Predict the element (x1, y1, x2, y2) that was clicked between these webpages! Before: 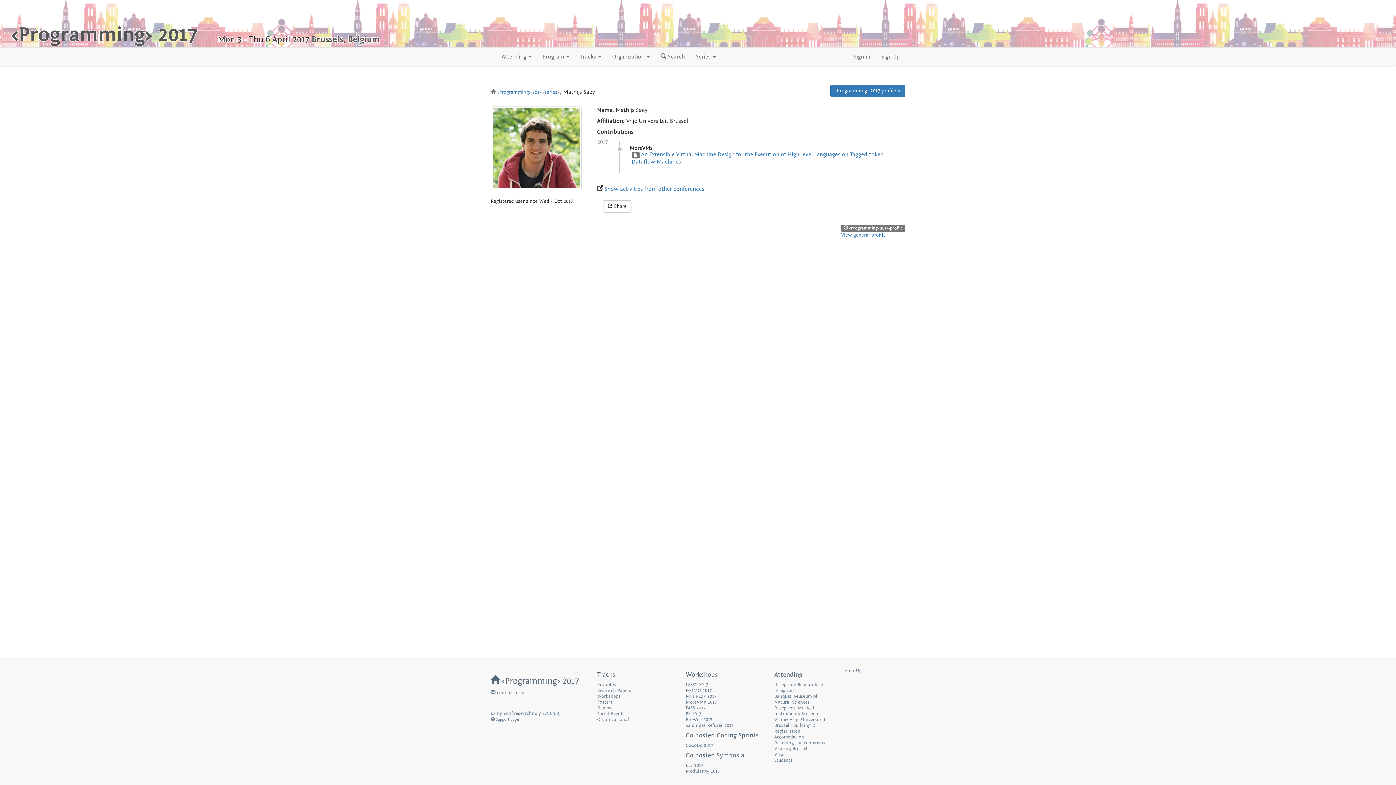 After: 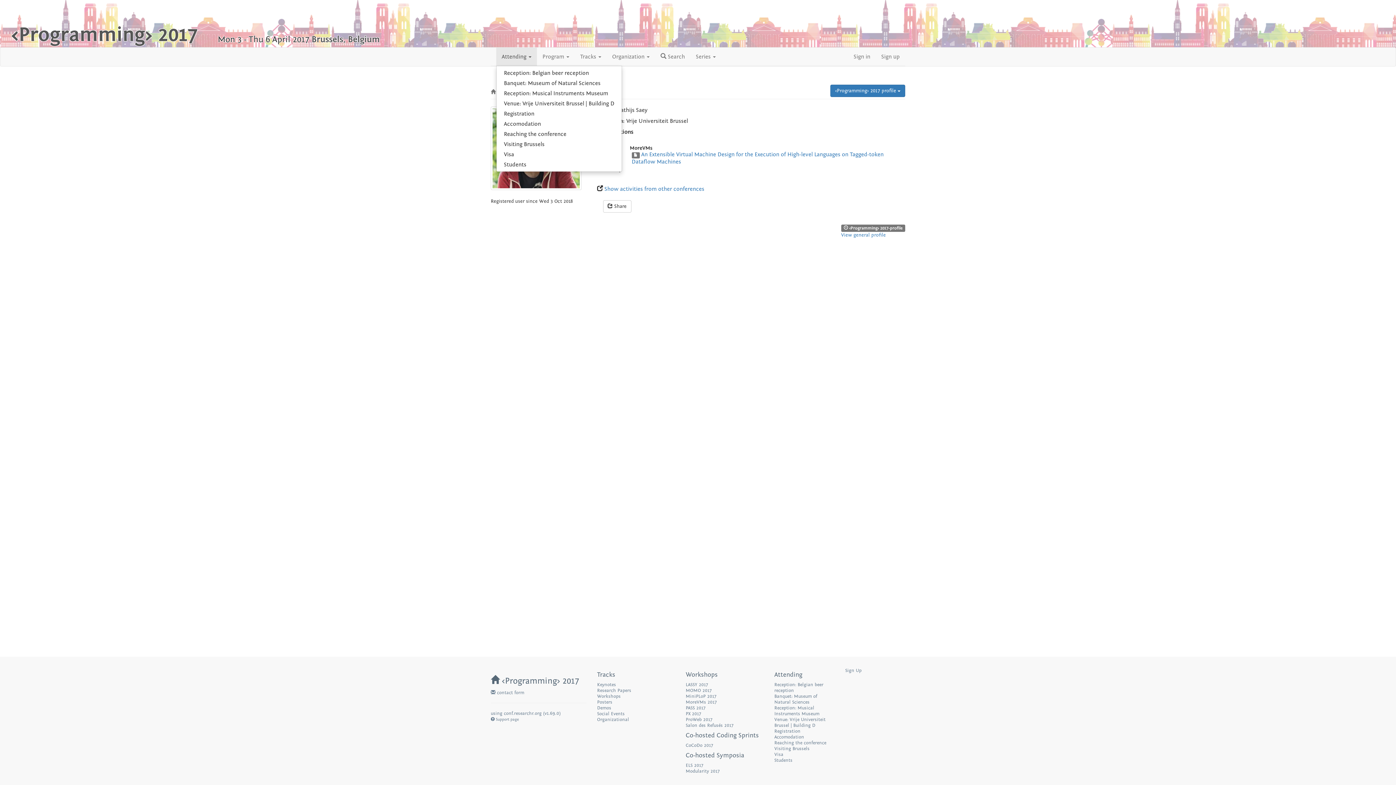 Action: bbox: (496, 47, 537, 65) label: Attending 